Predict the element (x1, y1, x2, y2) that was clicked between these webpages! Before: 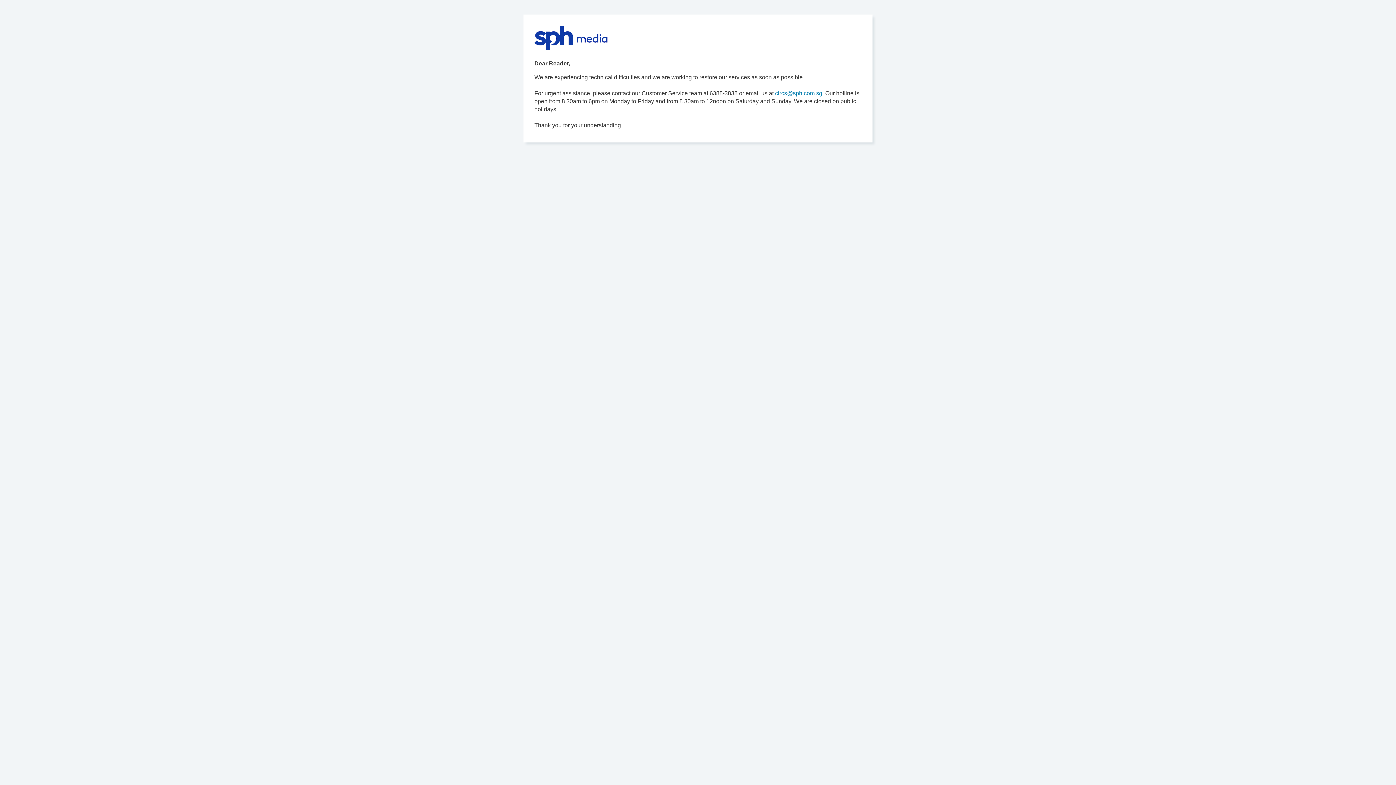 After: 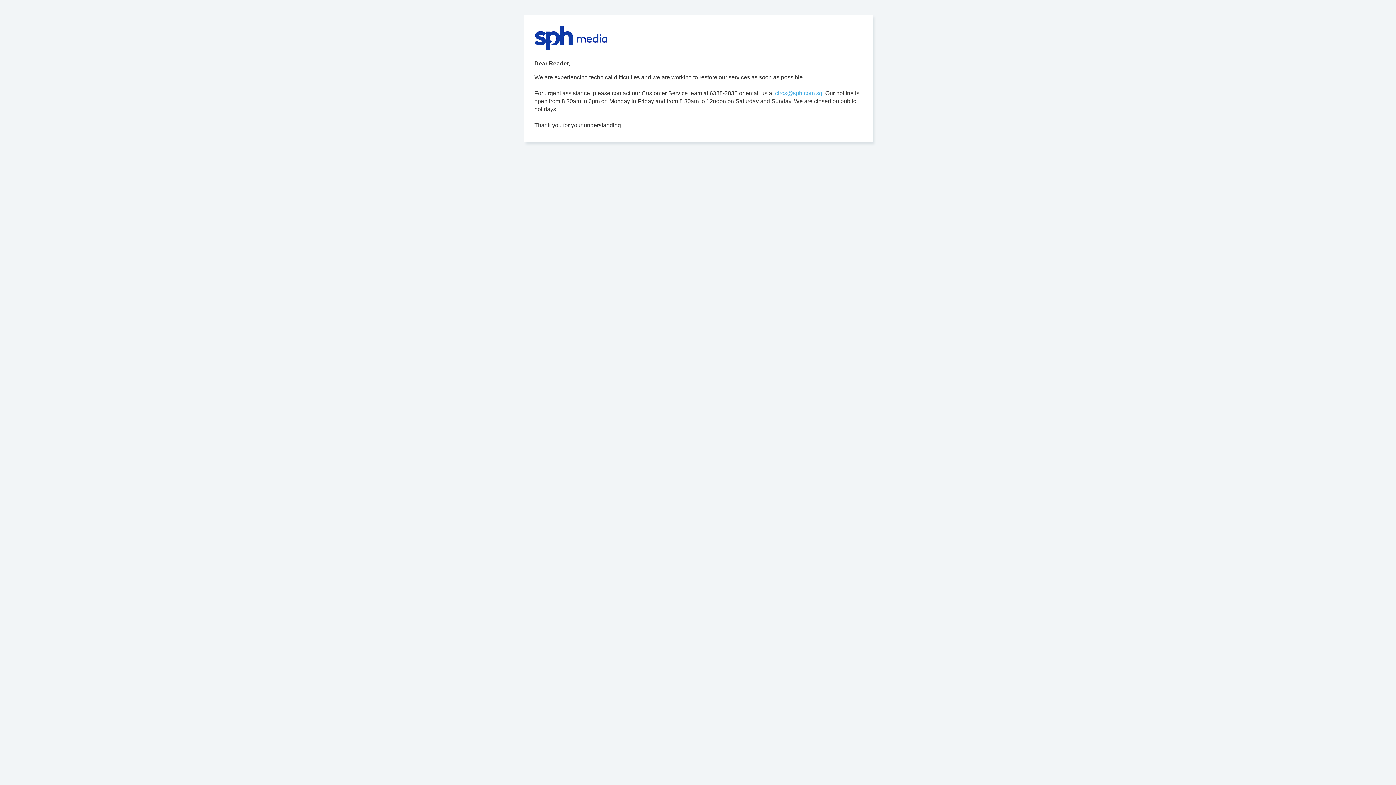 Action: label: circs@sph.com.sg. bbox: (775, 90, 824, 96)